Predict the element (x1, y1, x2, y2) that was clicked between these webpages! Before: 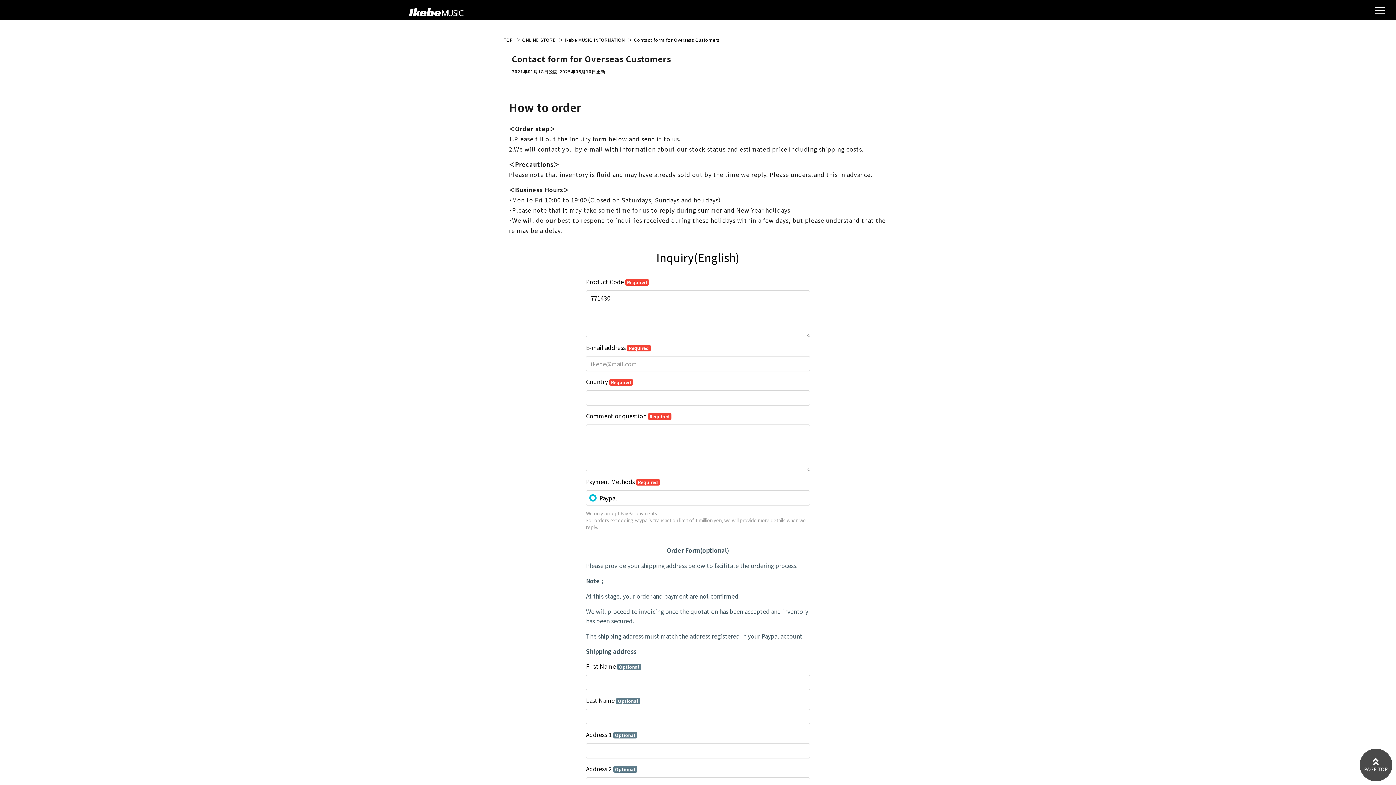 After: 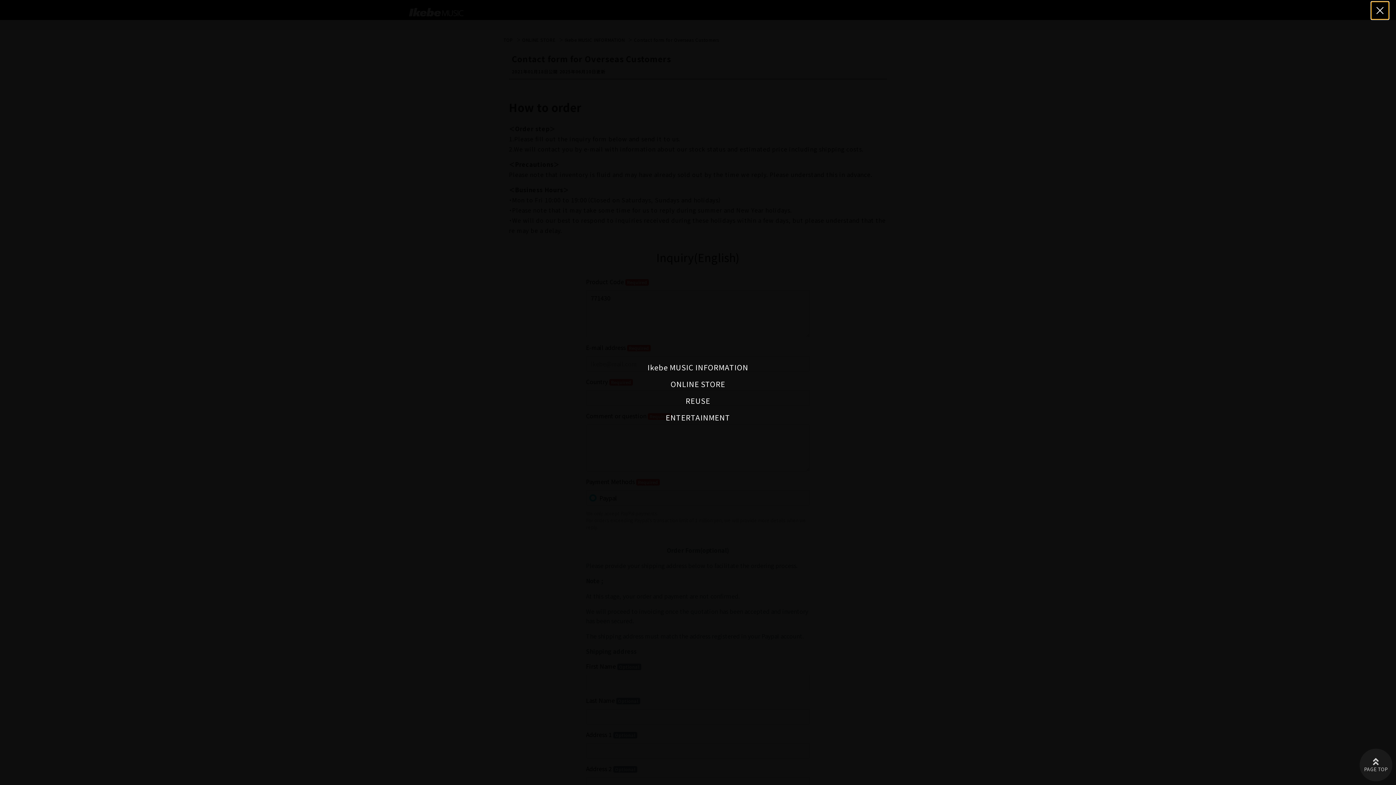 Action: label: メニュー bbox: (1371, 1, 1389, 19)